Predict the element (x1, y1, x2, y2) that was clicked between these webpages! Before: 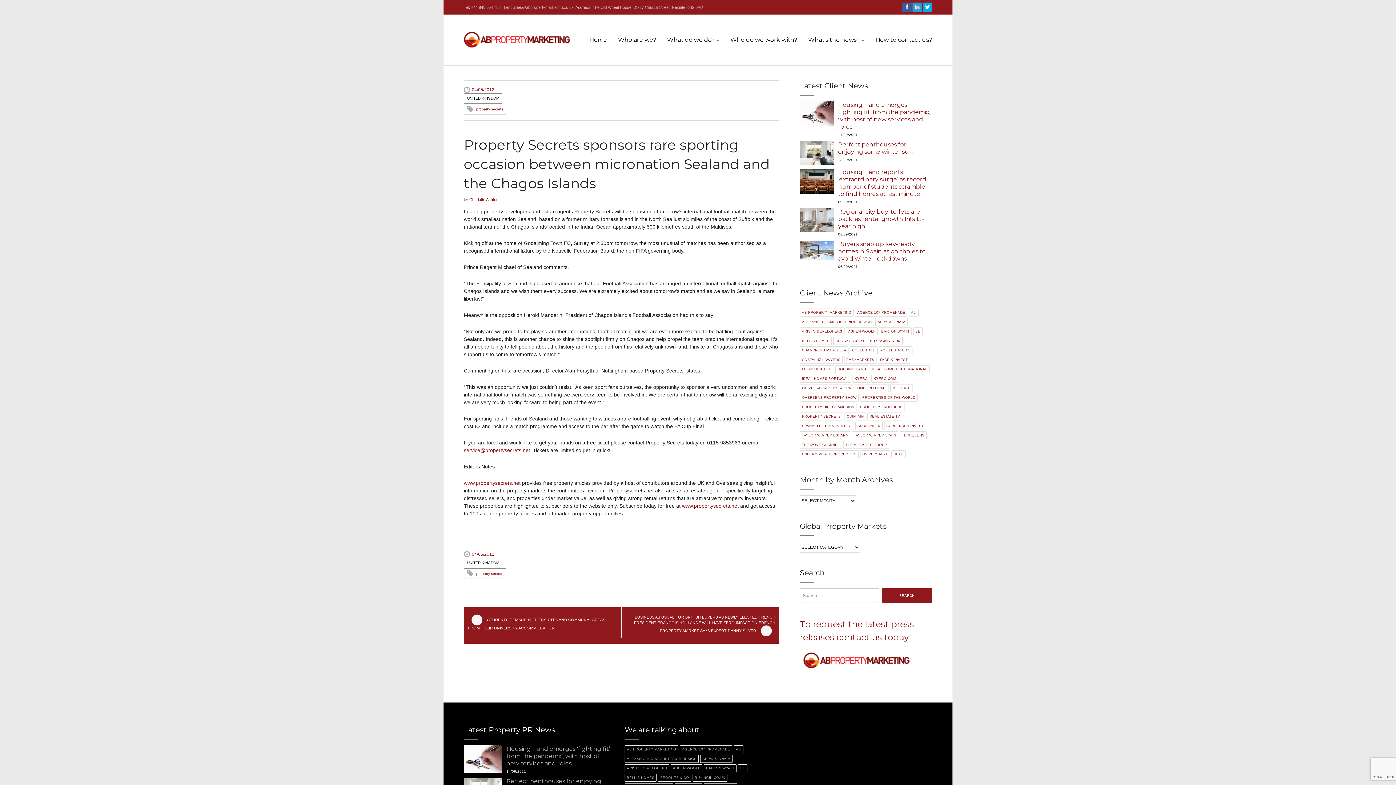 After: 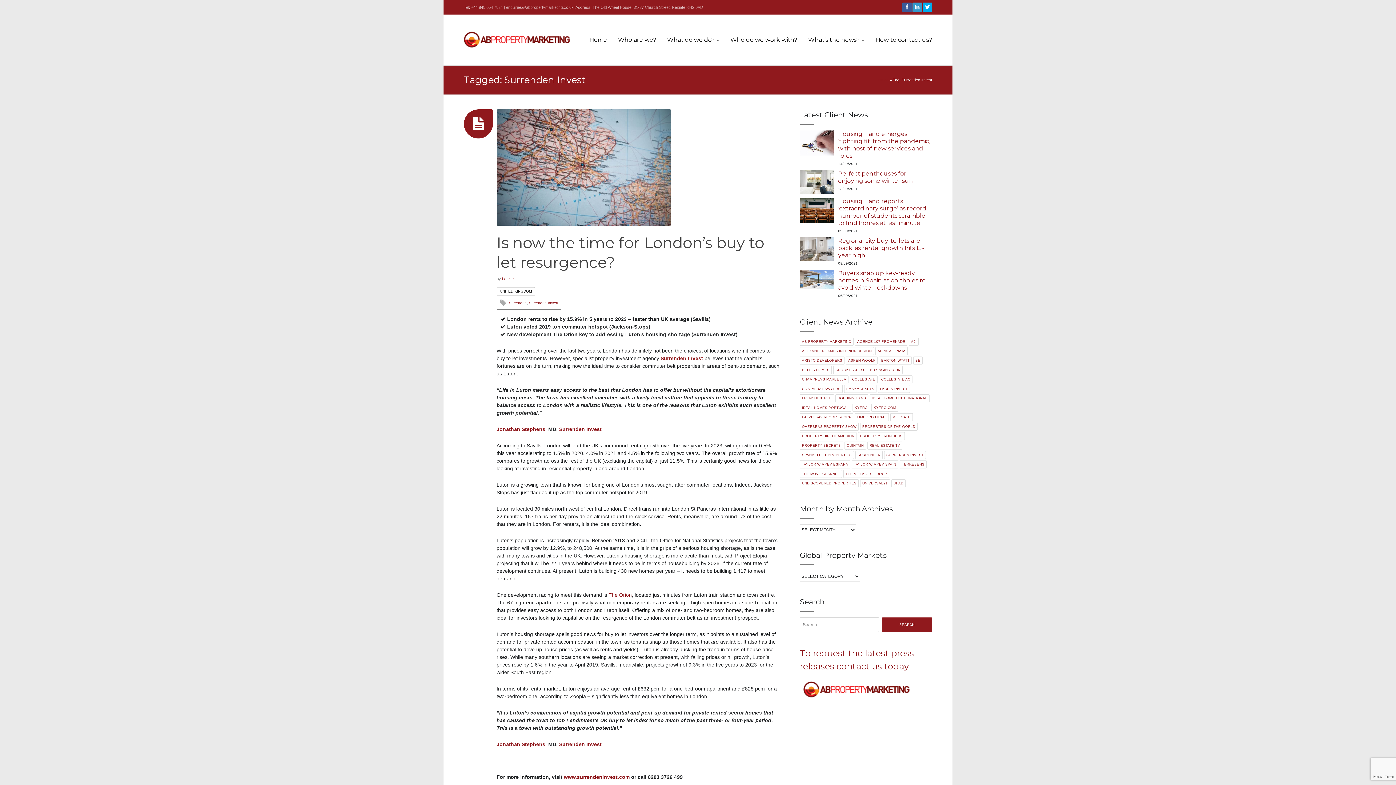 Action: bbox: (884, 422, 926, 430) label: Surrenden Invest (60 items)